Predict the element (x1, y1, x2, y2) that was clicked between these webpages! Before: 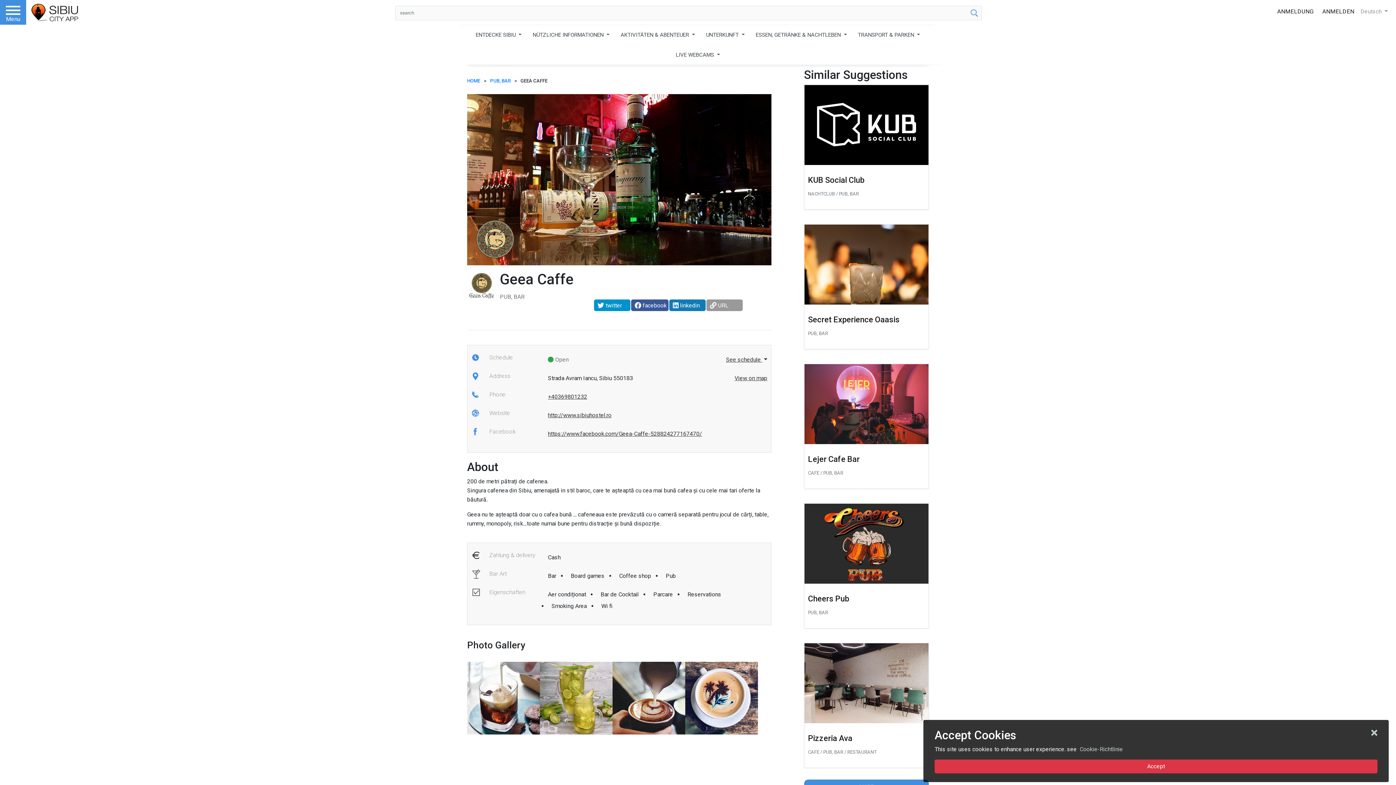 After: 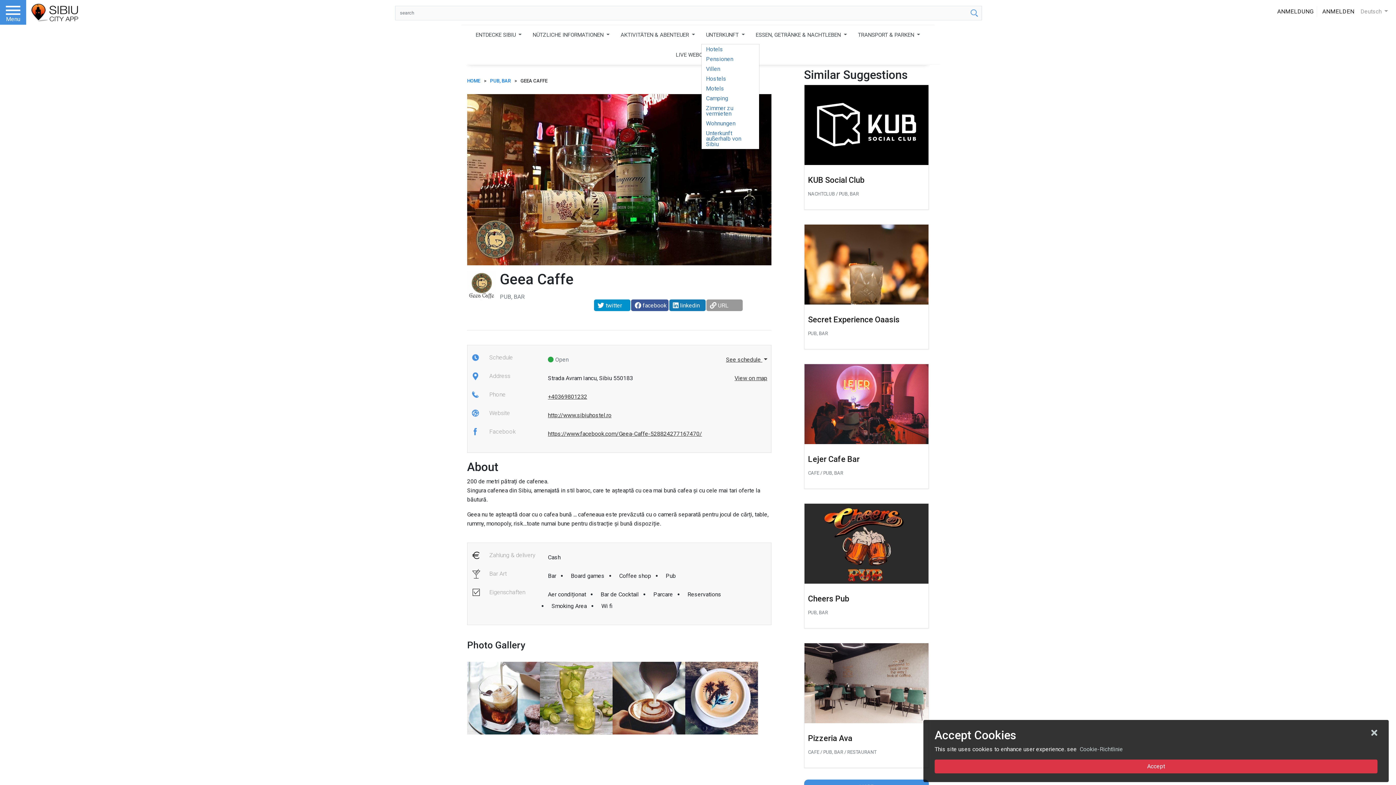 Action: bbox: (701, 25, 749, 45) label: UNTERKUNFT 